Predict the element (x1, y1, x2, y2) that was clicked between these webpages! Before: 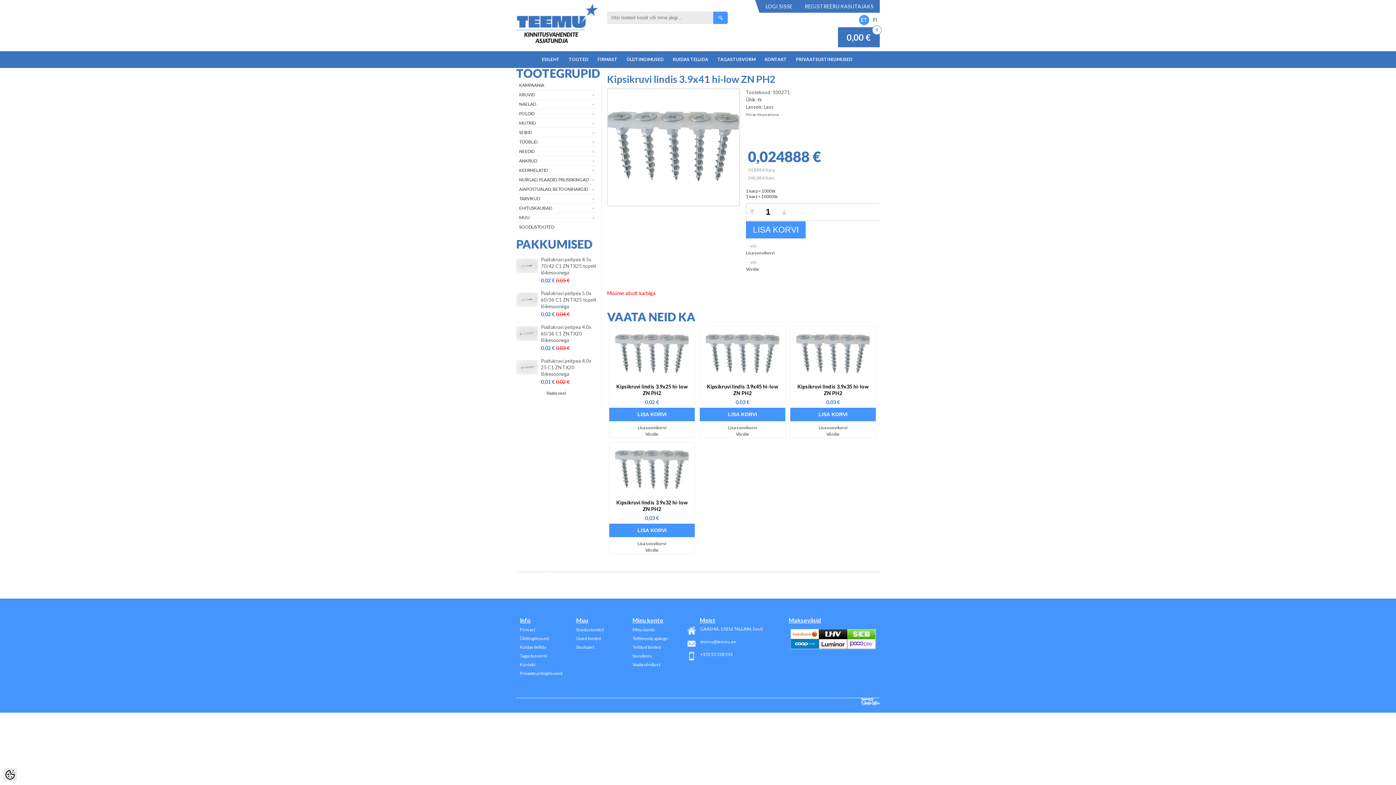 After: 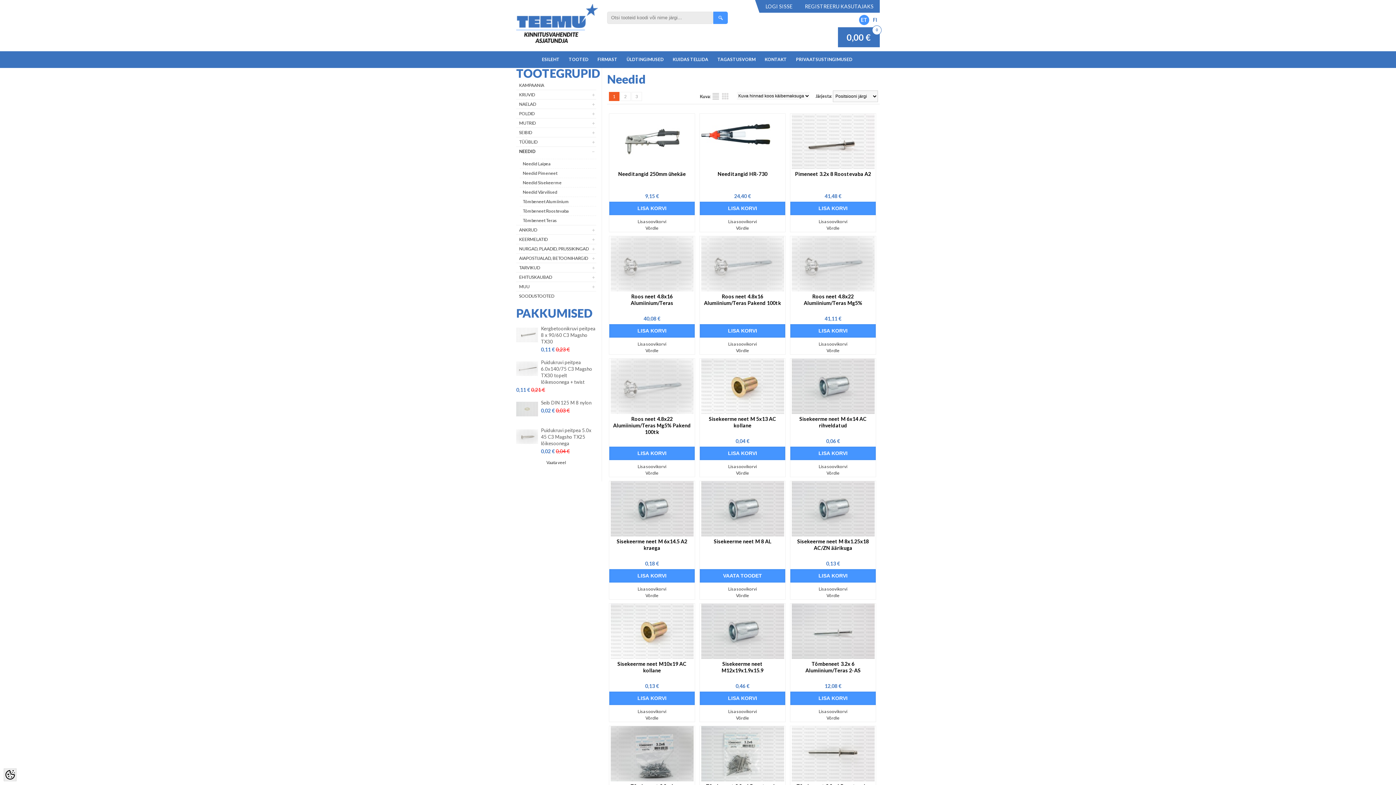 Action: bbox: (516, 146, 596, 156) label: NEEDID